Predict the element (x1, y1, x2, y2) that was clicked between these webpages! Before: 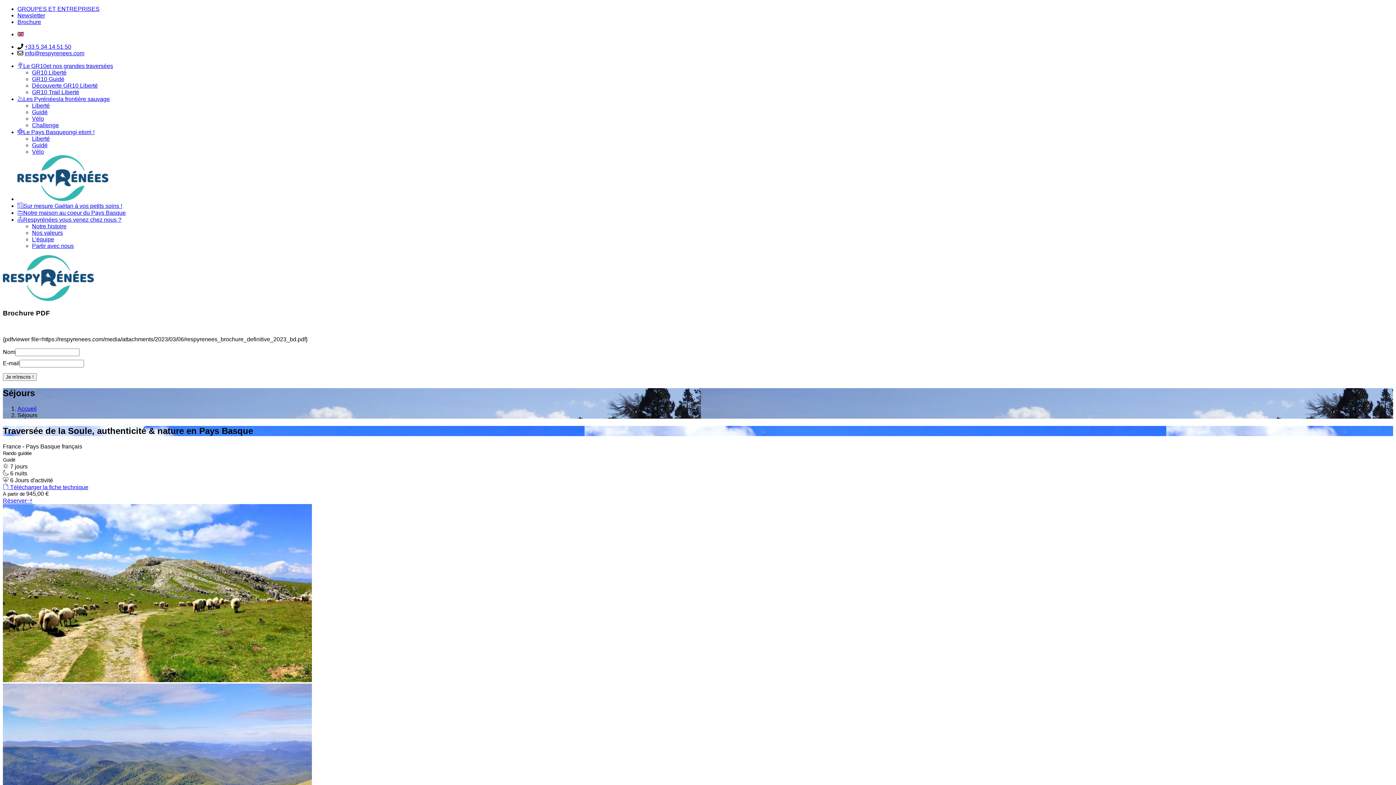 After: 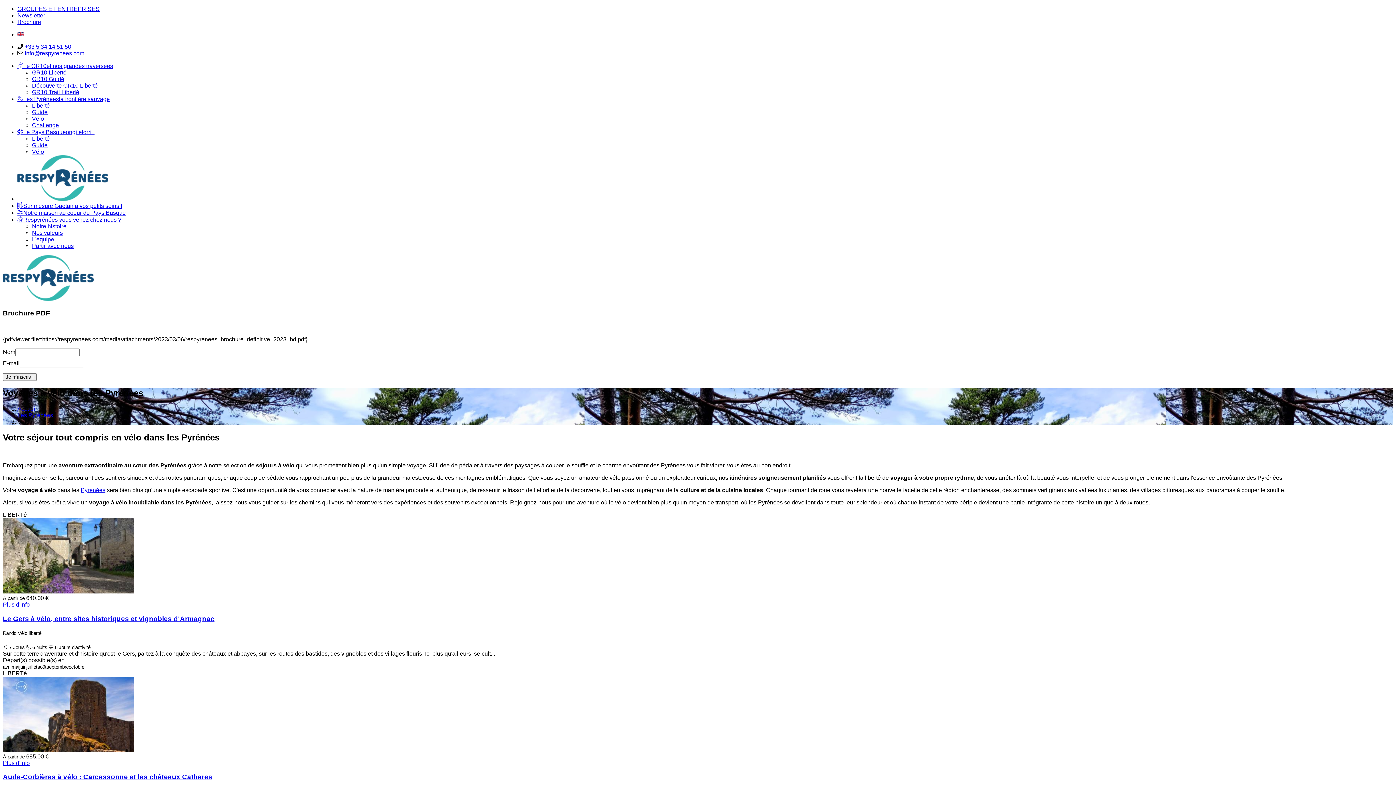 Action: bbox: (32, 115, 43, 121) label: Vélo